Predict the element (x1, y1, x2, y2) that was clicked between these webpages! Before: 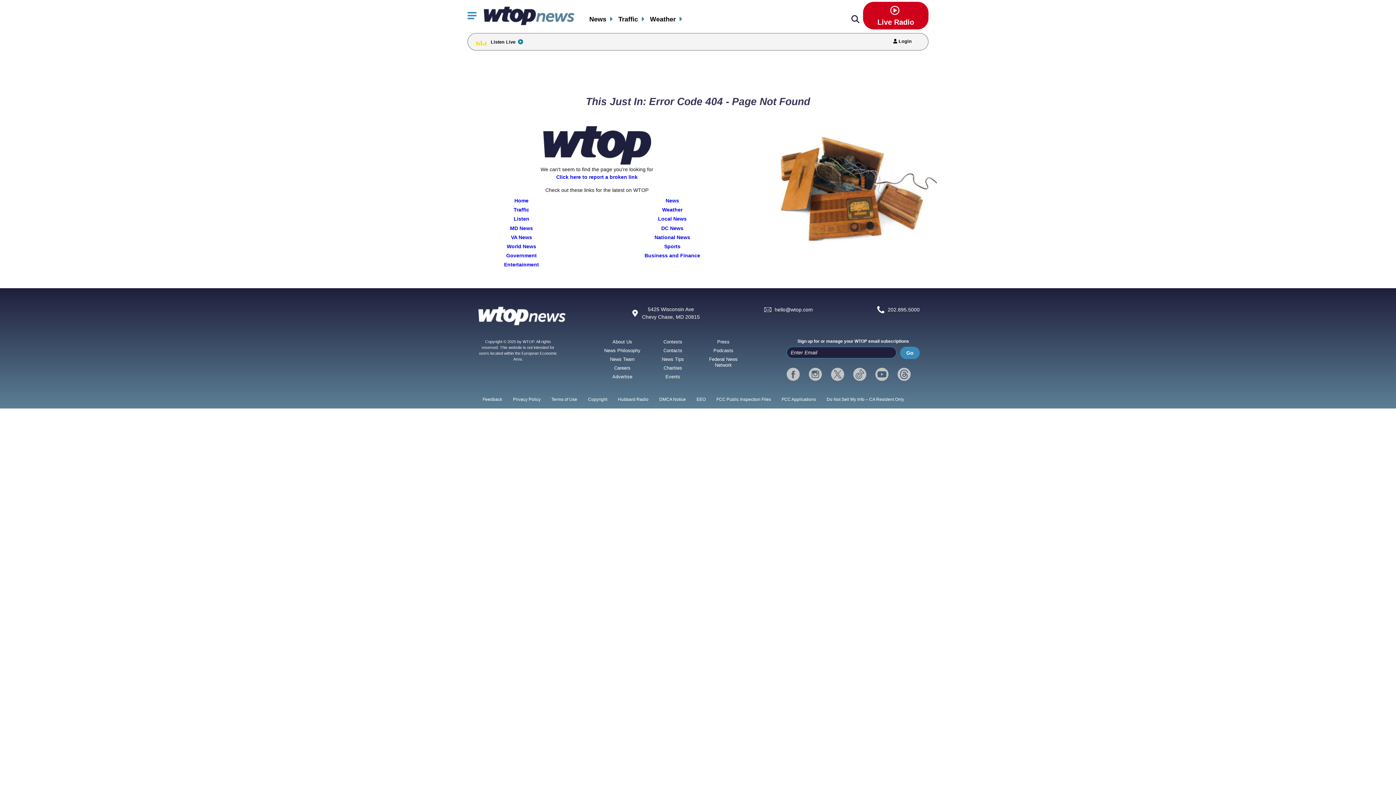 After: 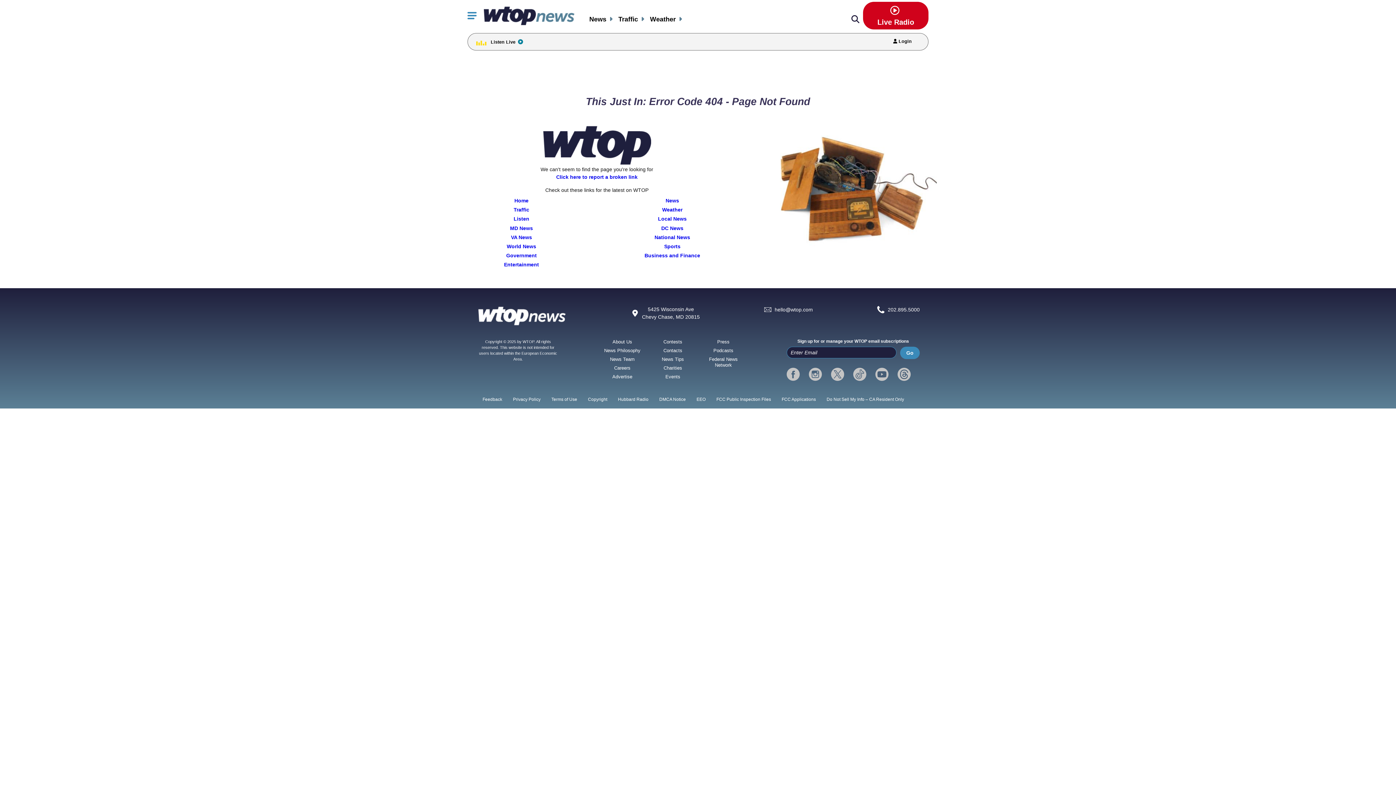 Action: label: facebook bbox: (786, 367, 800, 381)